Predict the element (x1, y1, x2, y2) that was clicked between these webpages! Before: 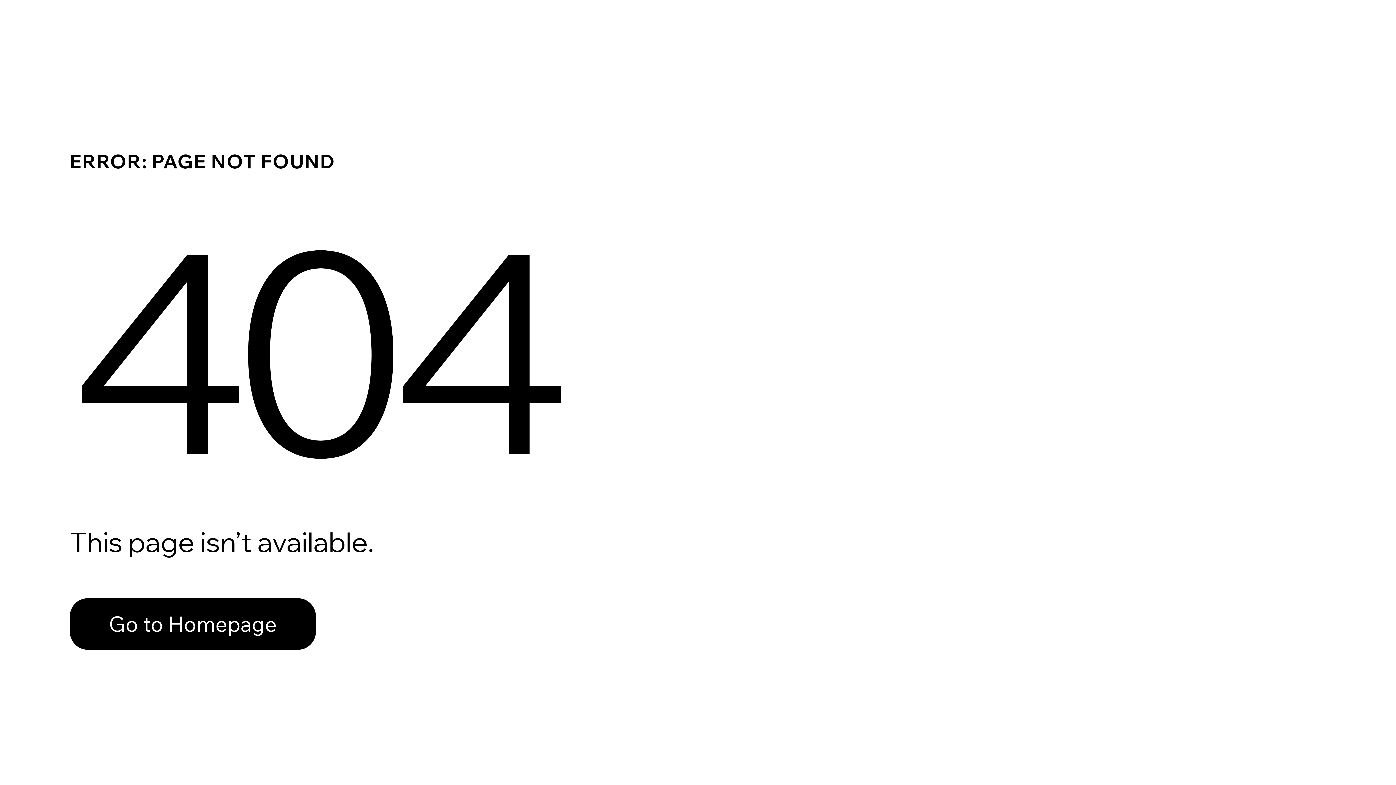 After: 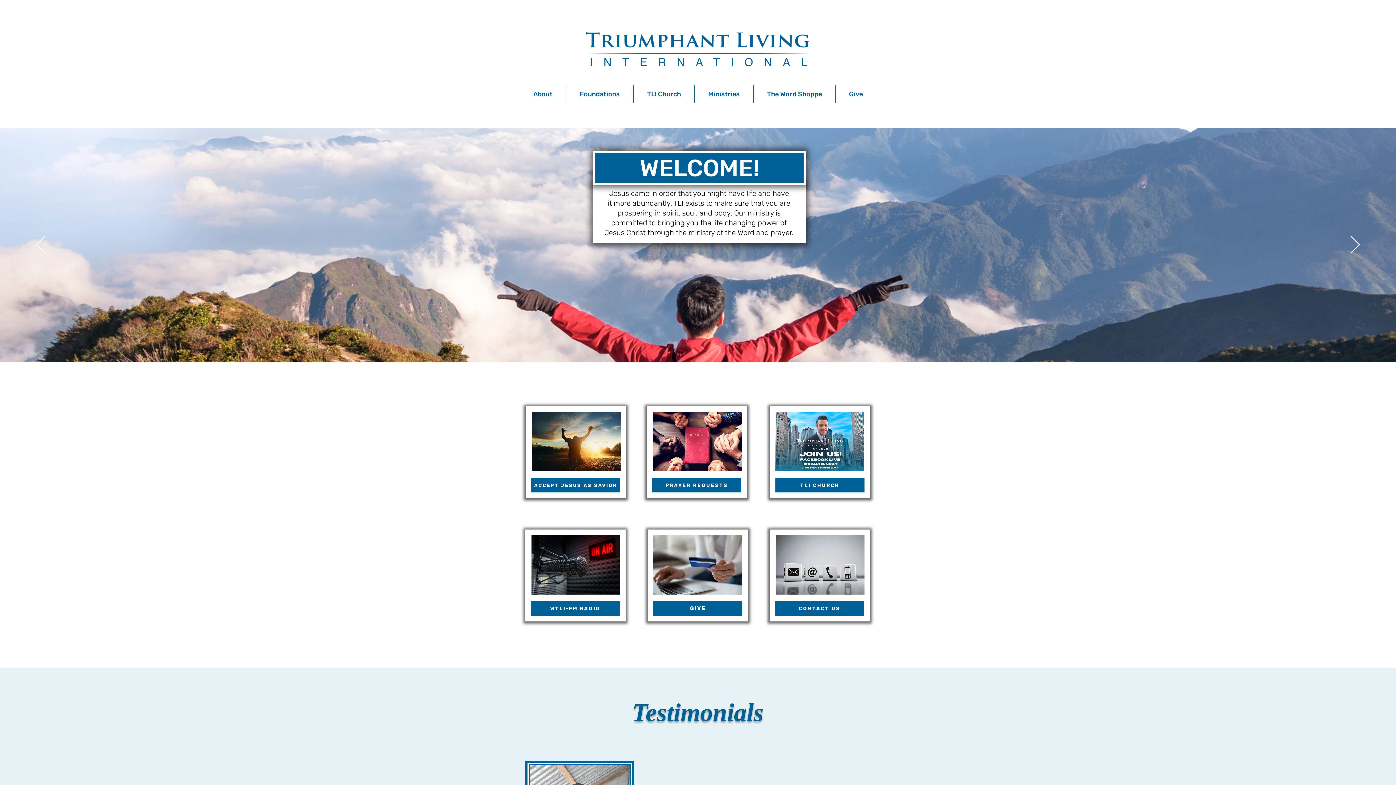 Action: bbox: (69, 582, 768, 659) label: Go to Homepage